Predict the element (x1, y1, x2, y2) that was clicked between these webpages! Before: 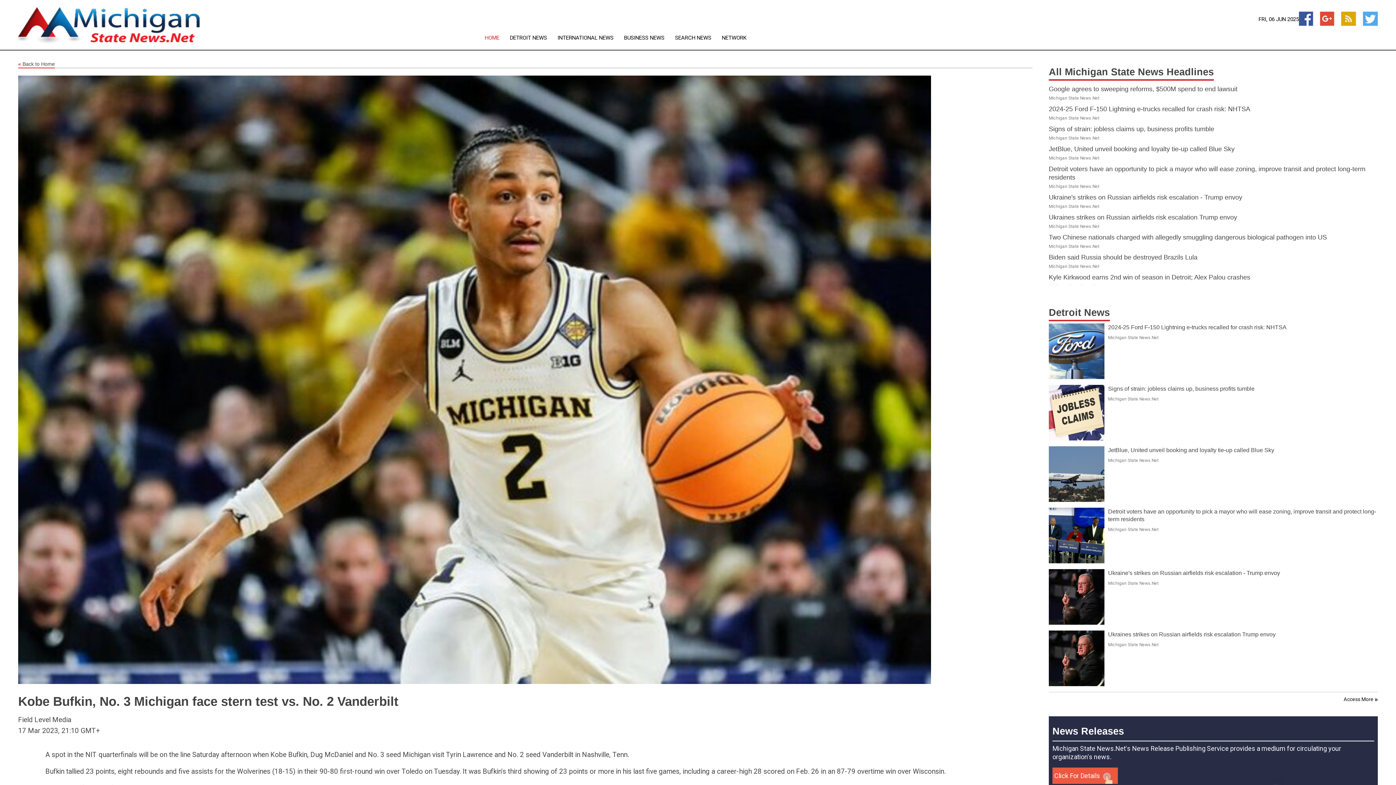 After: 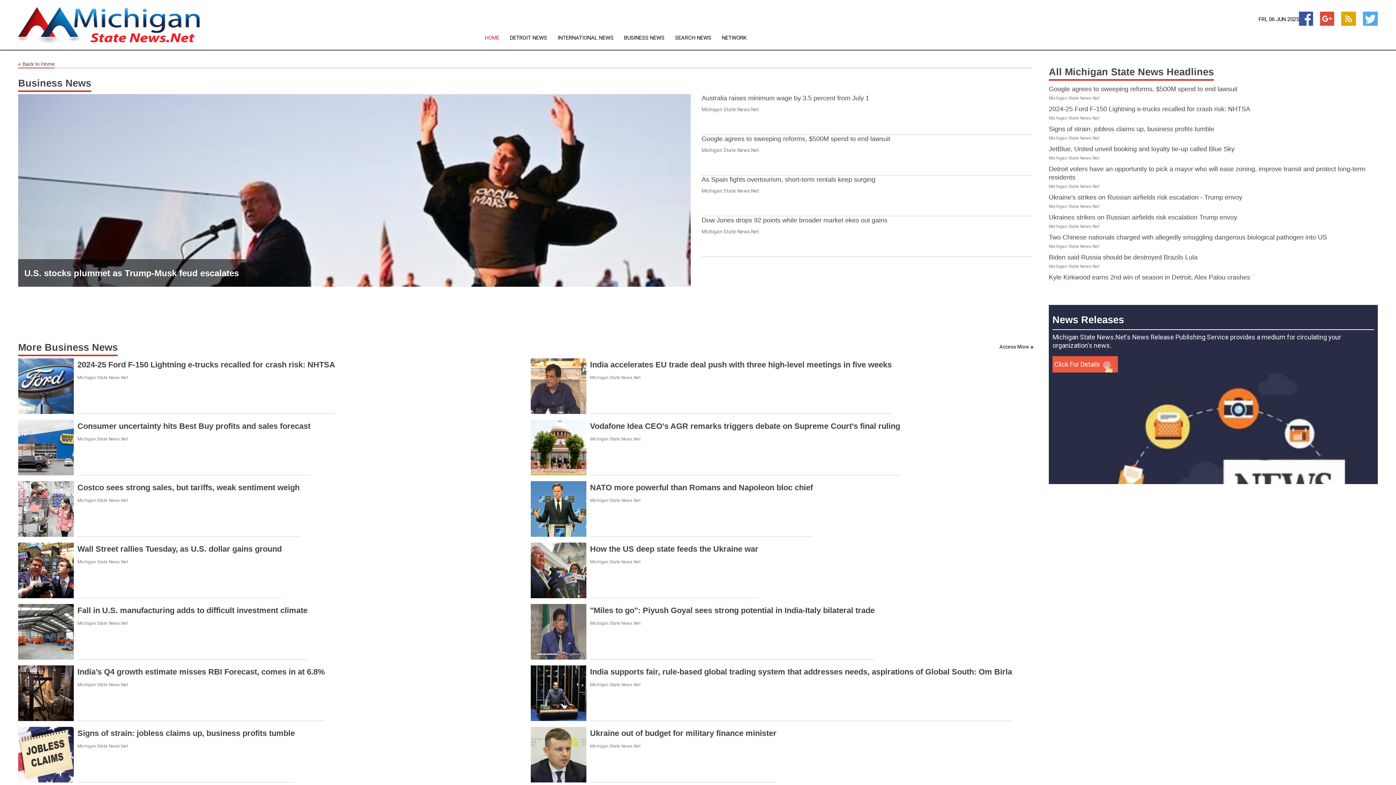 Action: label: BUSINESS NEWS bbox: (635, 35, 691, 40)